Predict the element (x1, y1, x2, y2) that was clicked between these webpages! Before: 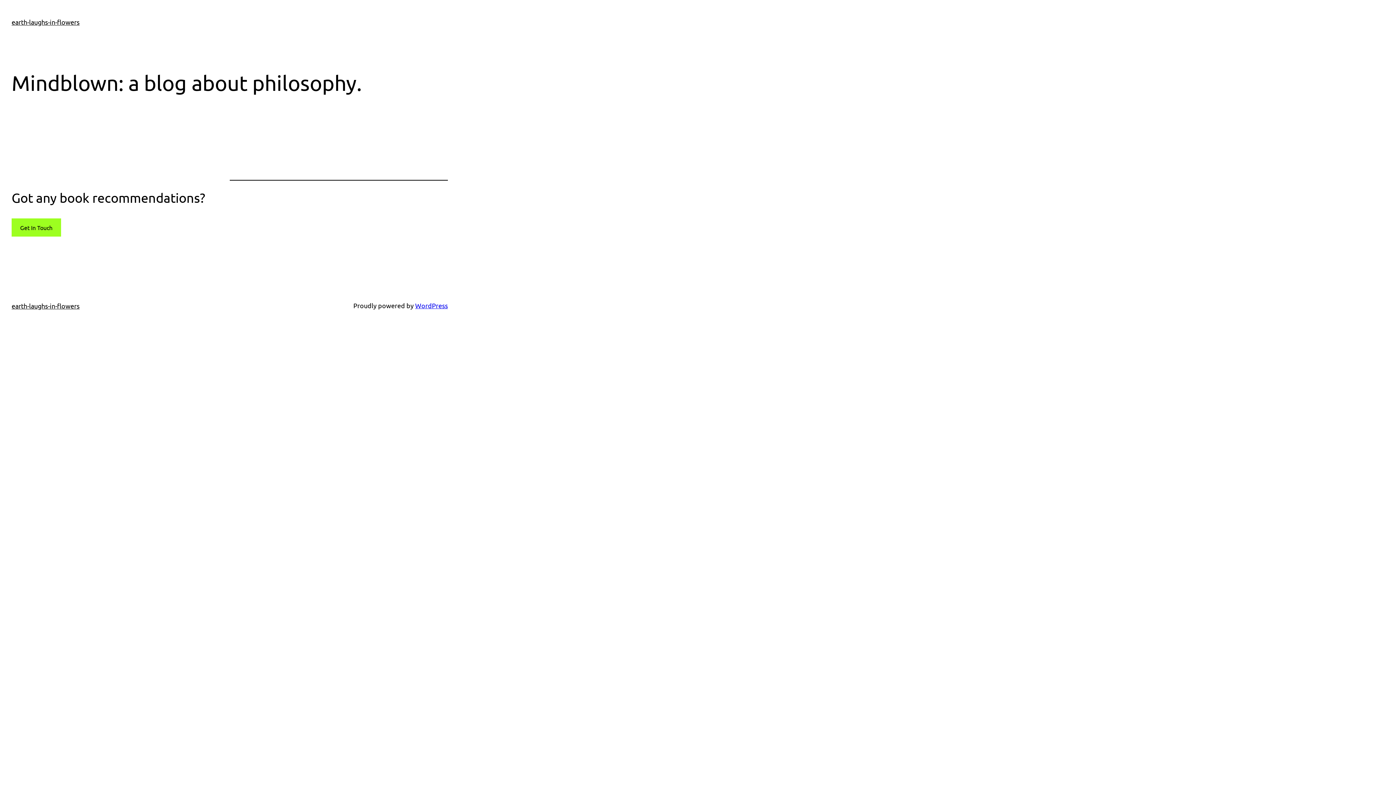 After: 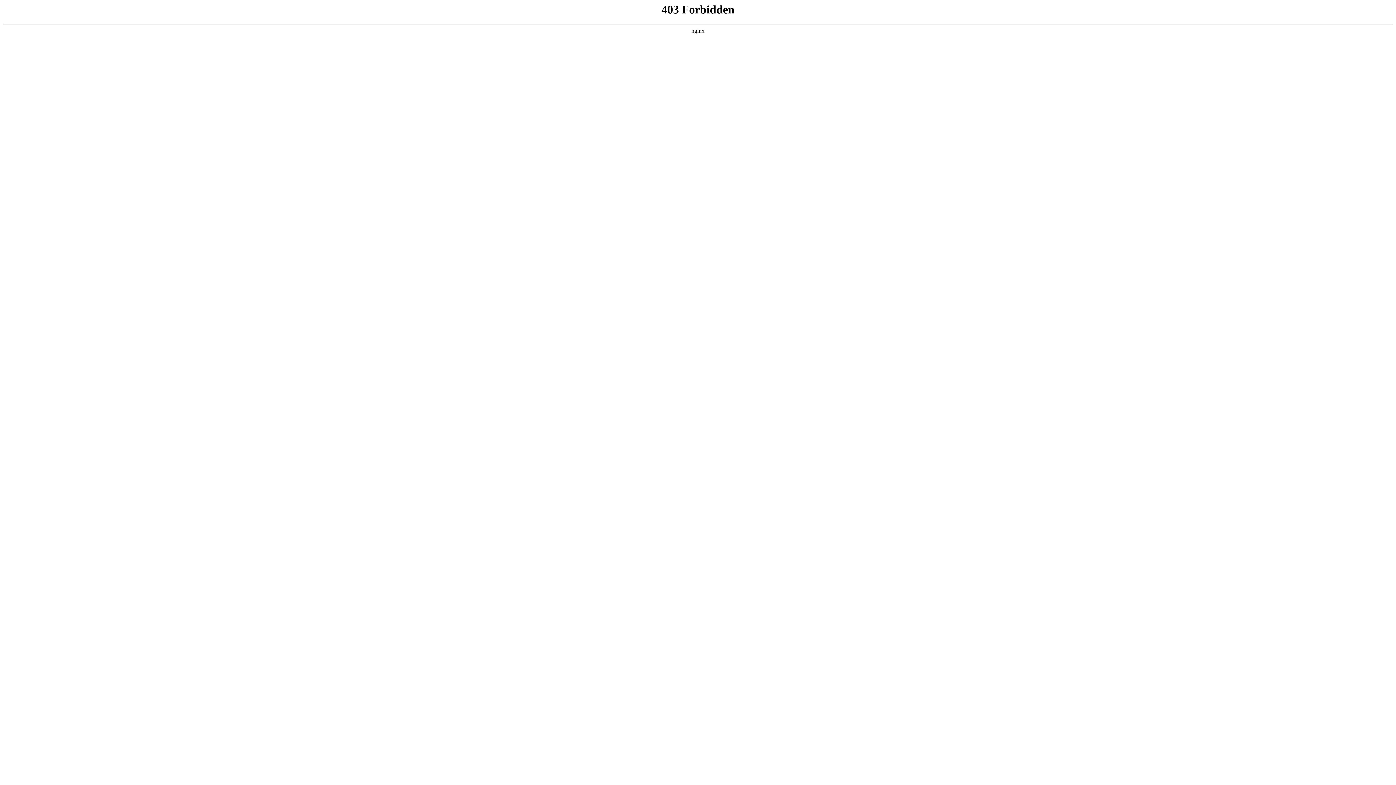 Action: bbox: (415, 301, 448, 309) label: WordPress